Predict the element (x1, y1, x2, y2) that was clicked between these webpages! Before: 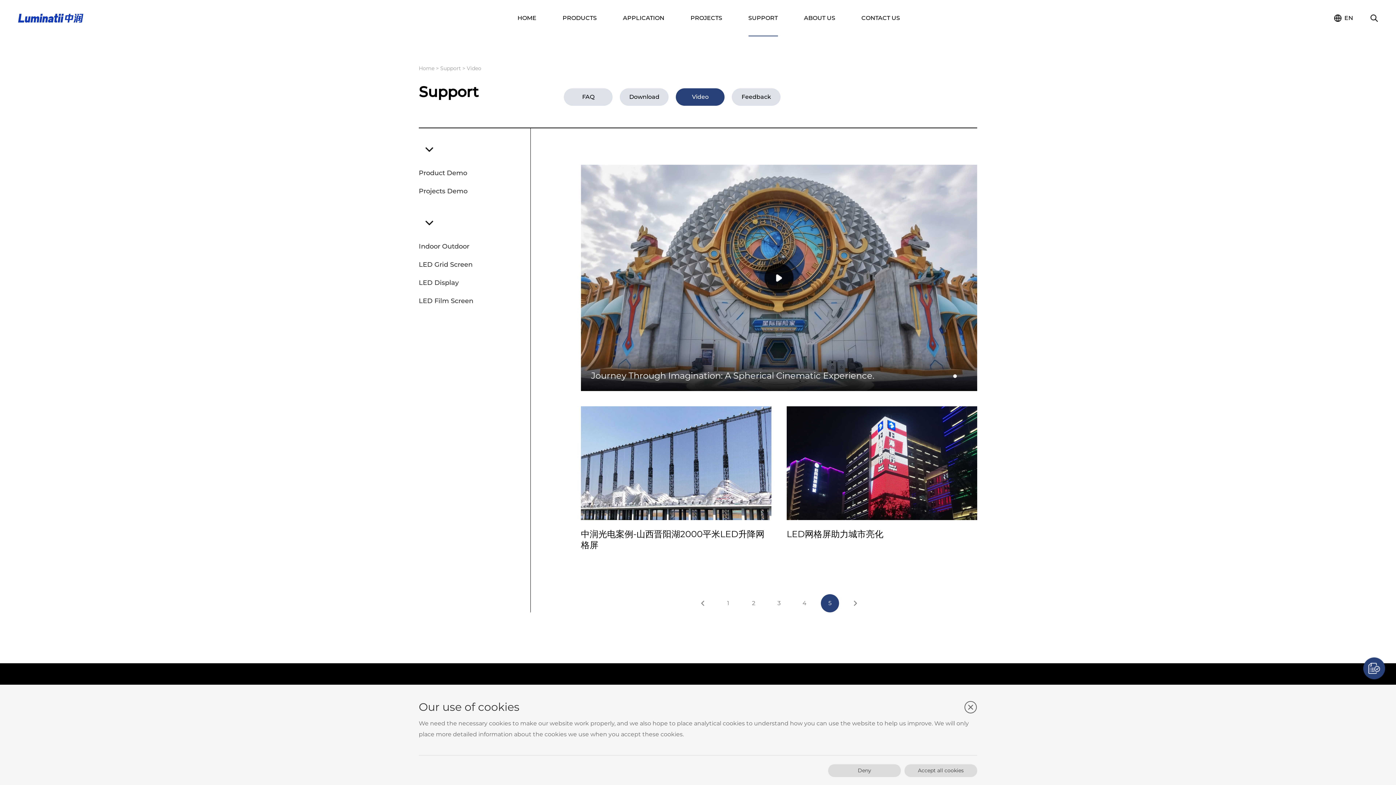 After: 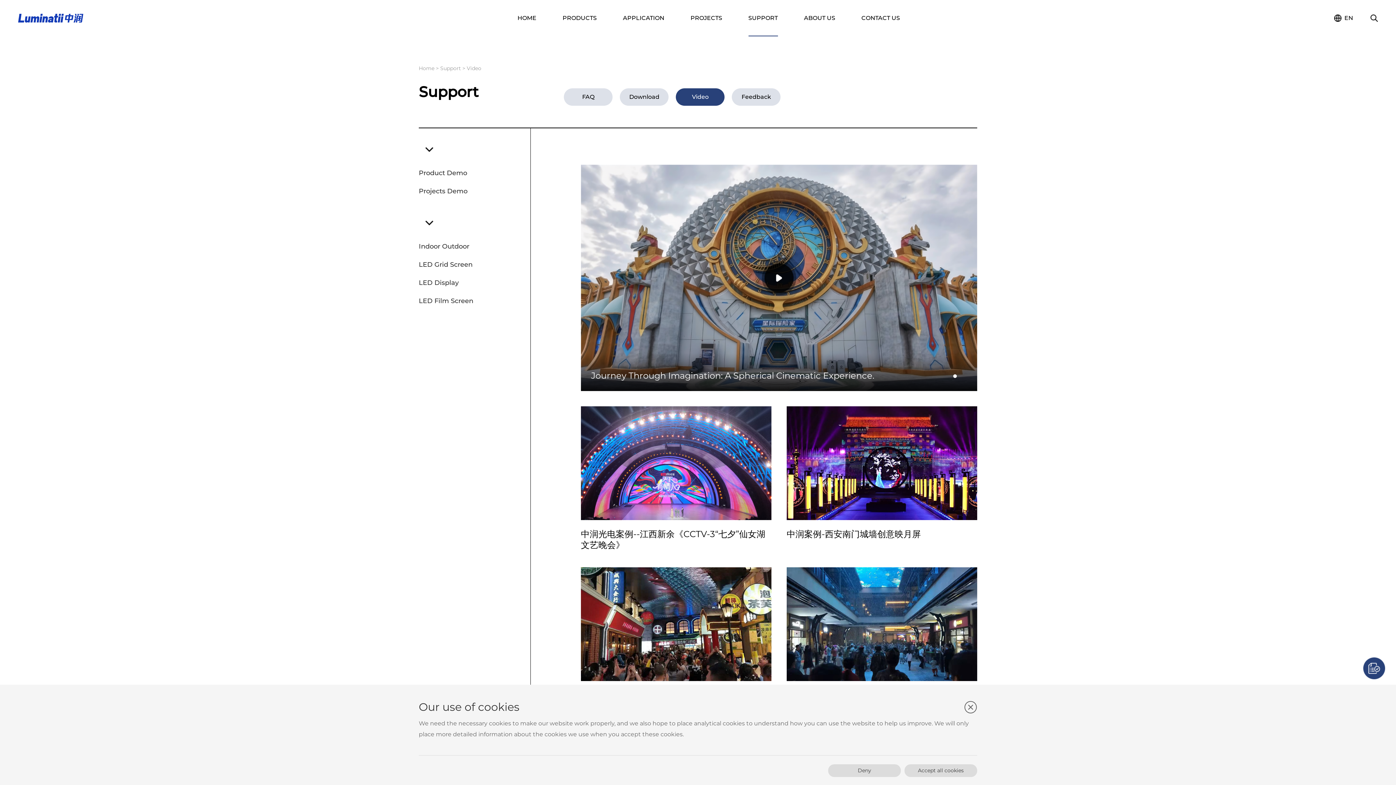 Action: label: 3 bbox: (770, 594, 788, 612)